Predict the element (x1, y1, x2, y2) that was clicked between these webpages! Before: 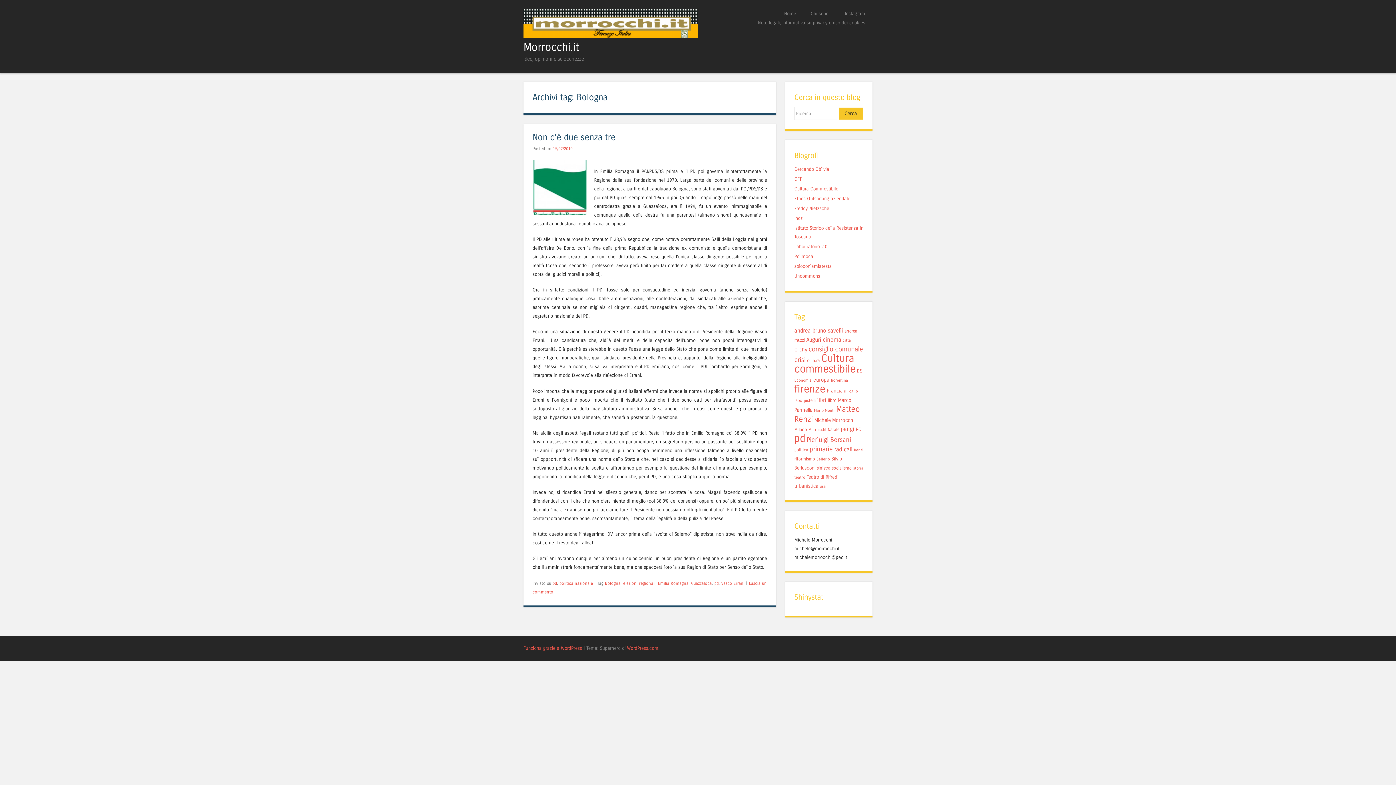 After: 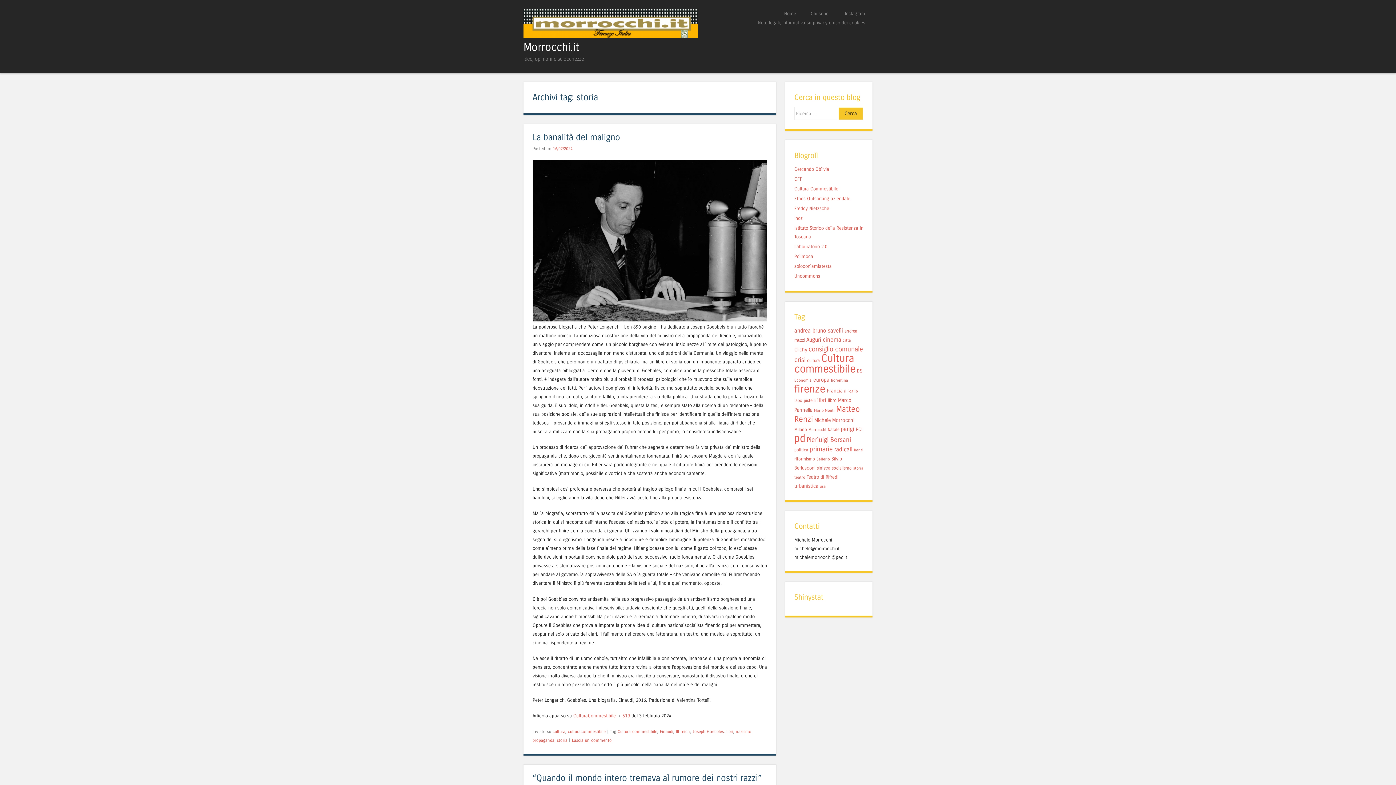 Action: label: storia (5 elementi) bbox: (853, 466, 863, 470)